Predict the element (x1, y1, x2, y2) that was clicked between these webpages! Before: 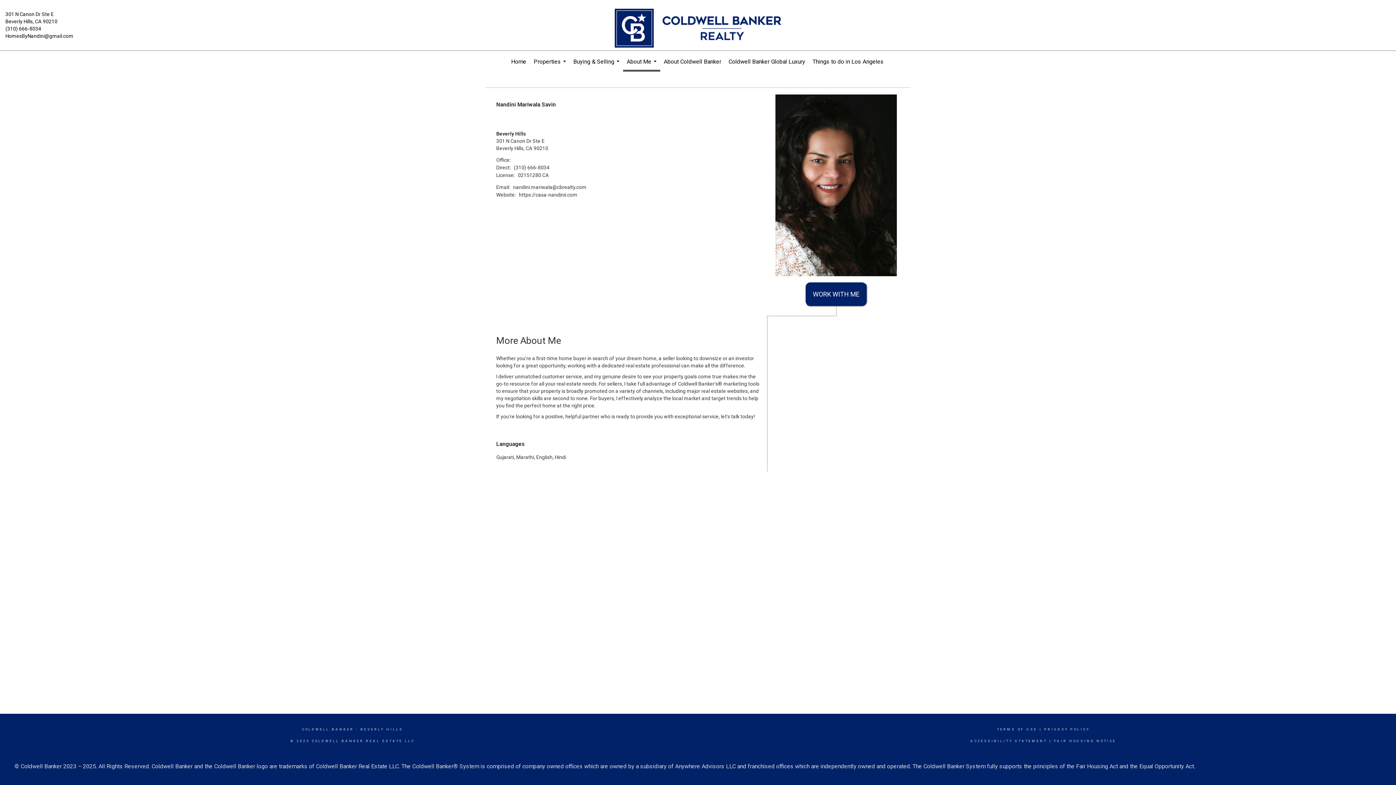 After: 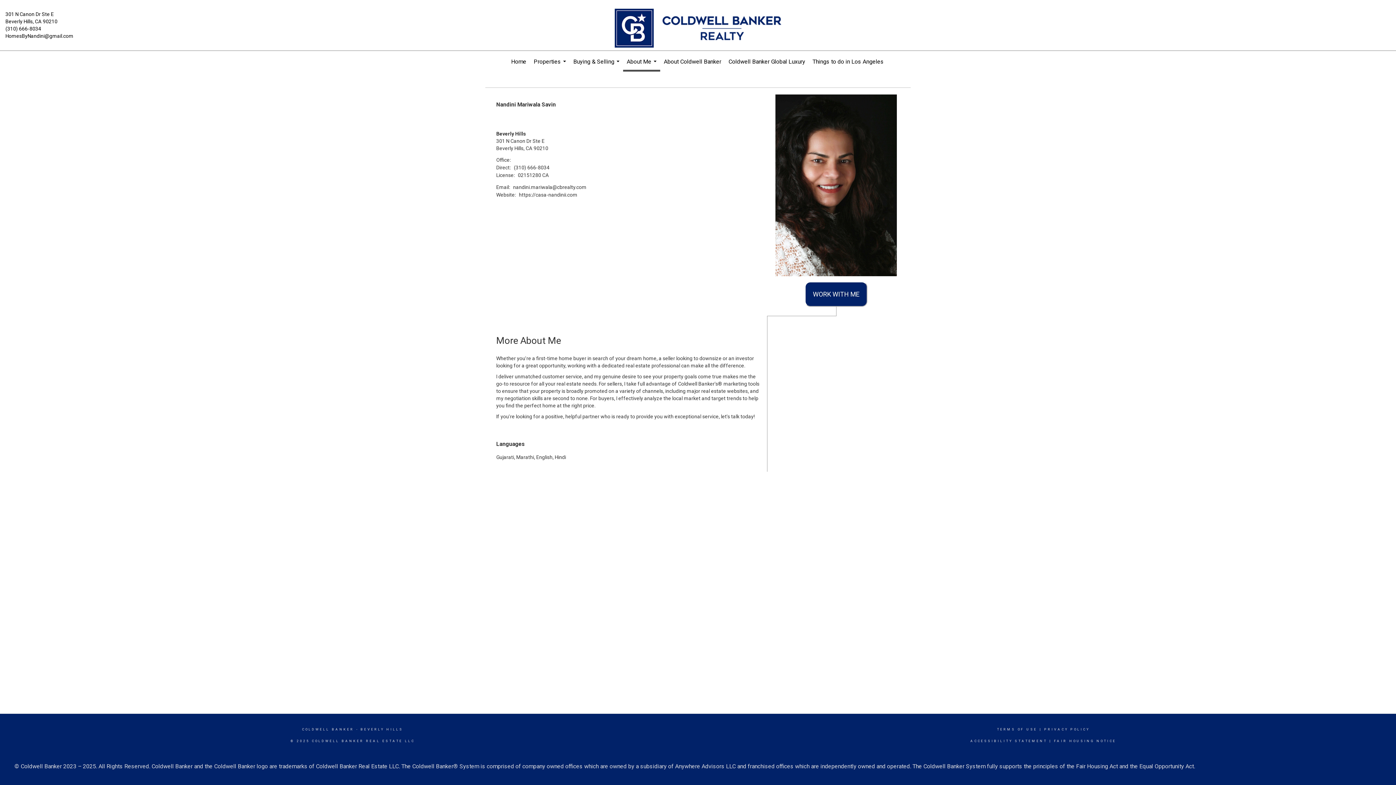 Action: label: FAIR HOUSING NOTICE bbox: (1054, 739, 1116, 743)